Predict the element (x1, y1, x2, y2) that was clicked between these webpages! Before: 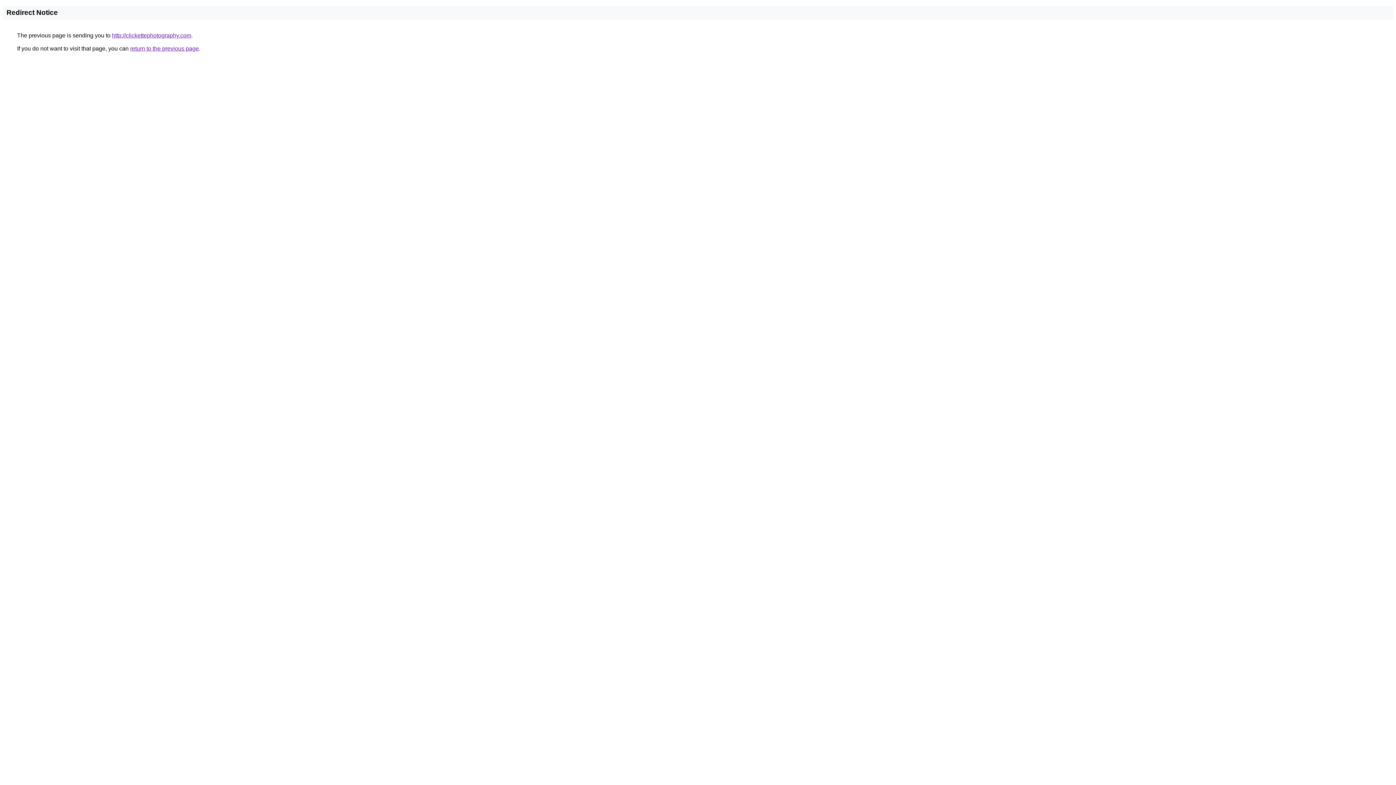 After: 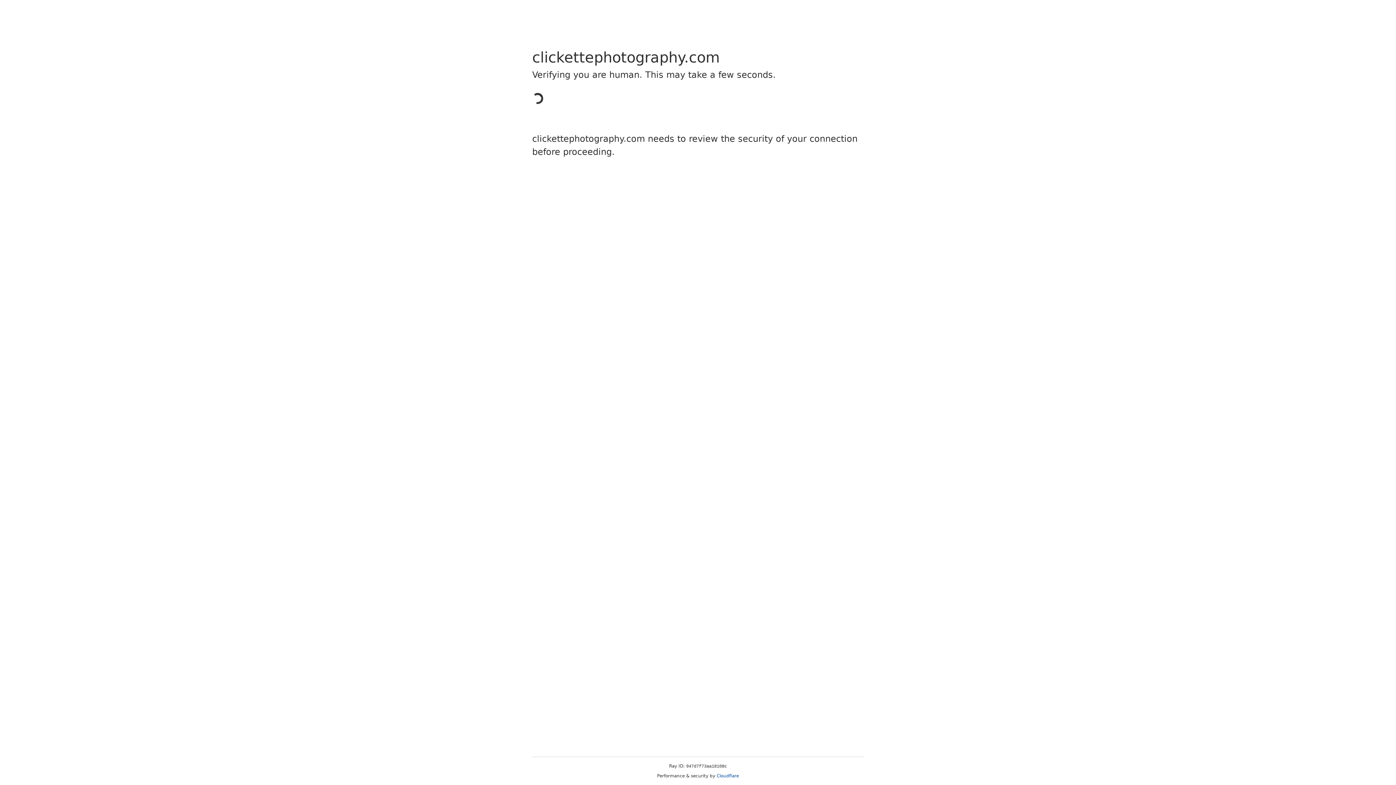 Action: label: http://clickettephotography.com bbox: (112, 32, 191, 38)